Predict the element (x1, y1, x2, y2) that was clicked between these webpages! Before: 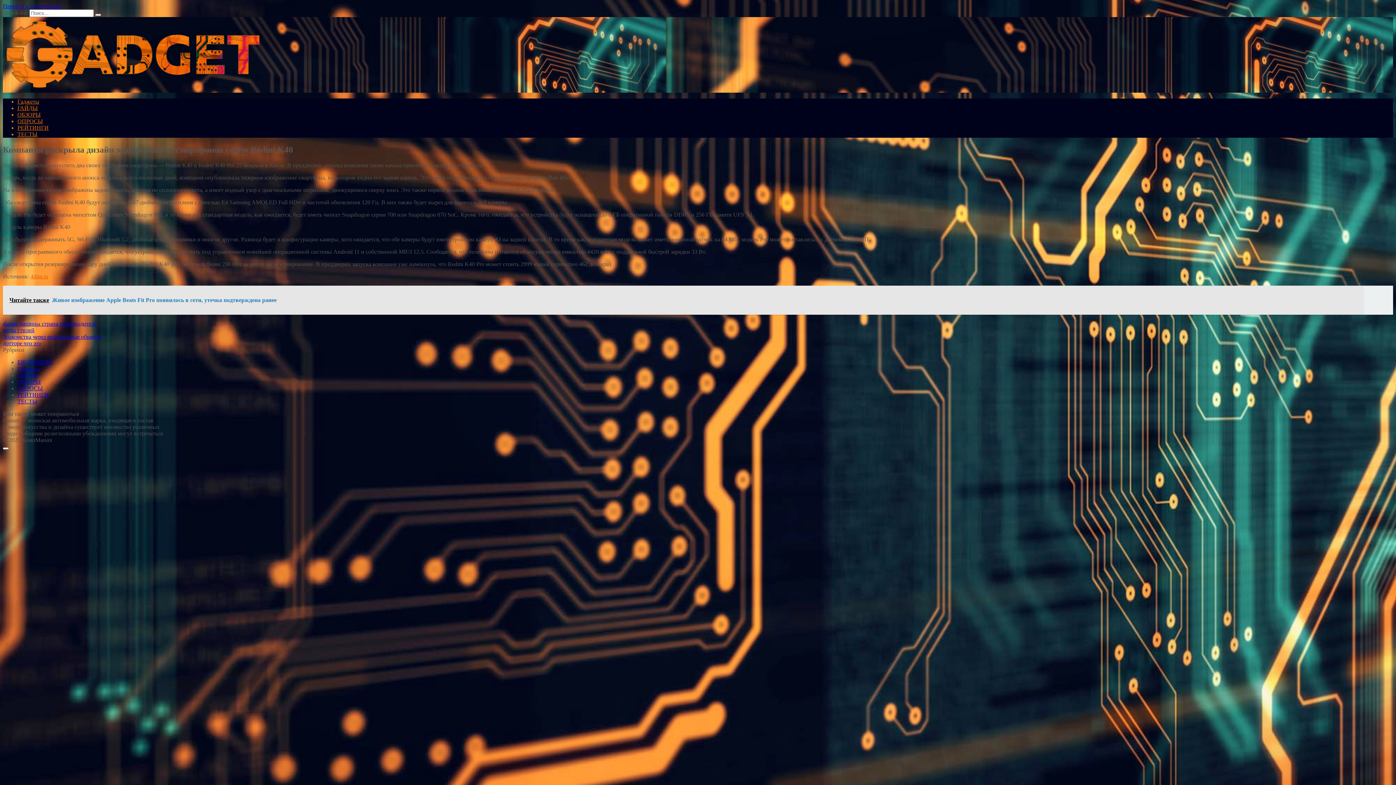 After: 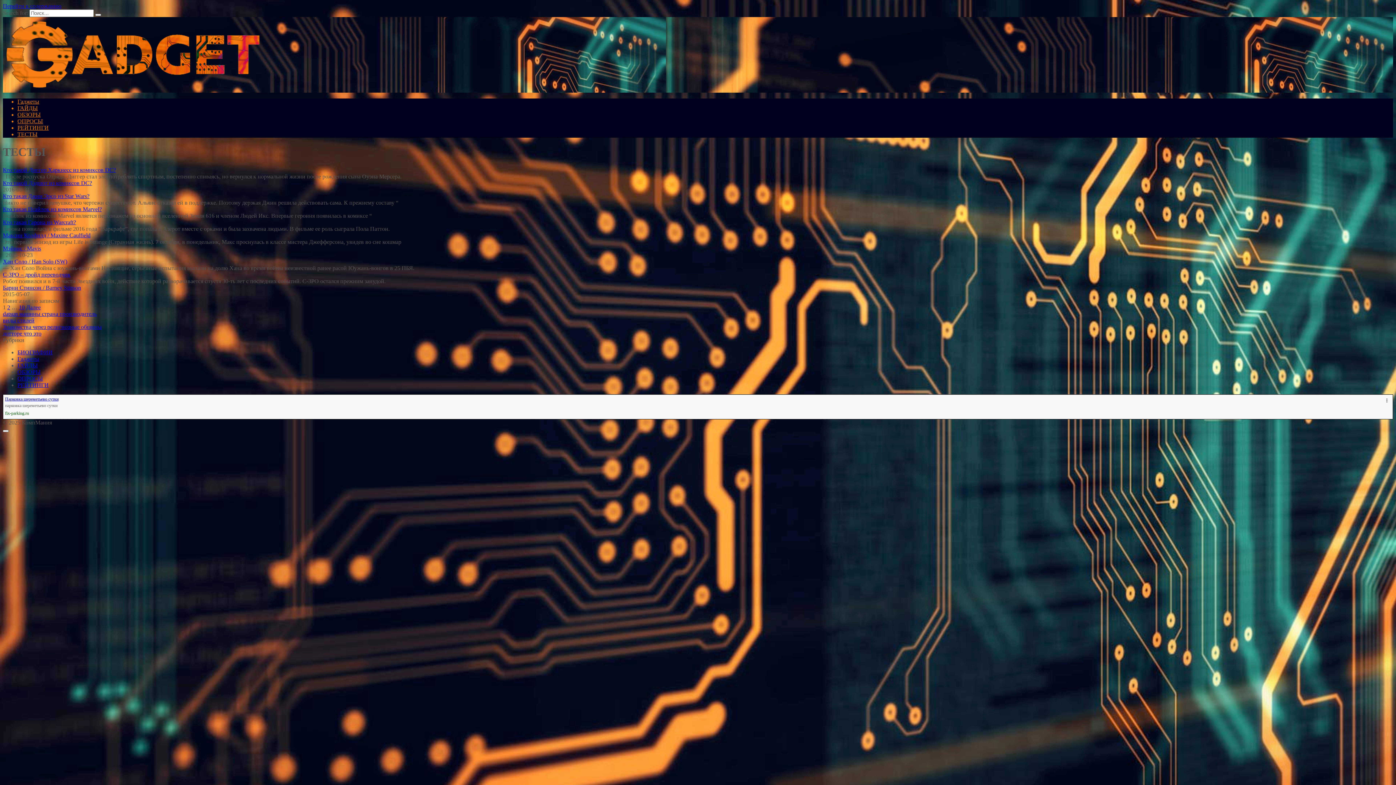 Action: bbox: (17, 398, 37, 404) label: ТЕСТЫ